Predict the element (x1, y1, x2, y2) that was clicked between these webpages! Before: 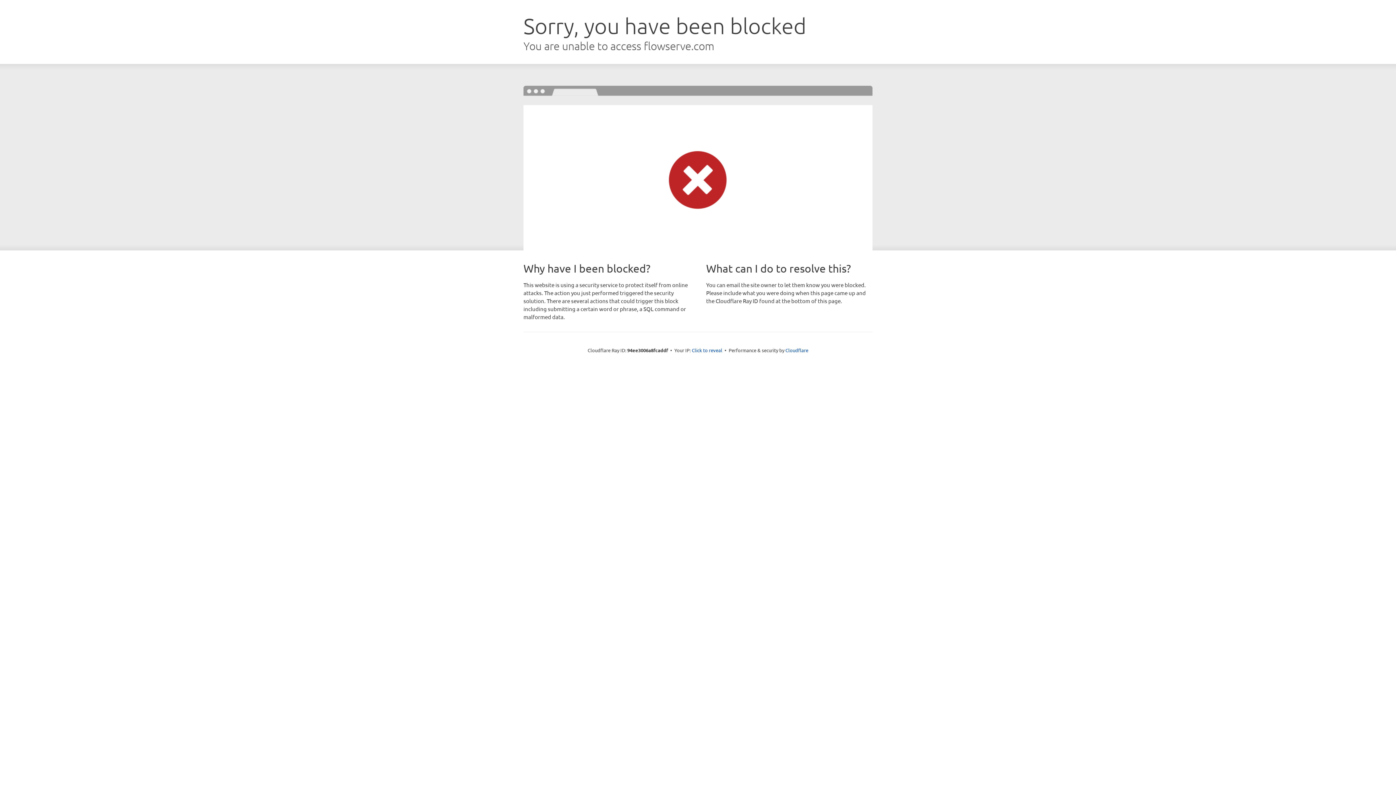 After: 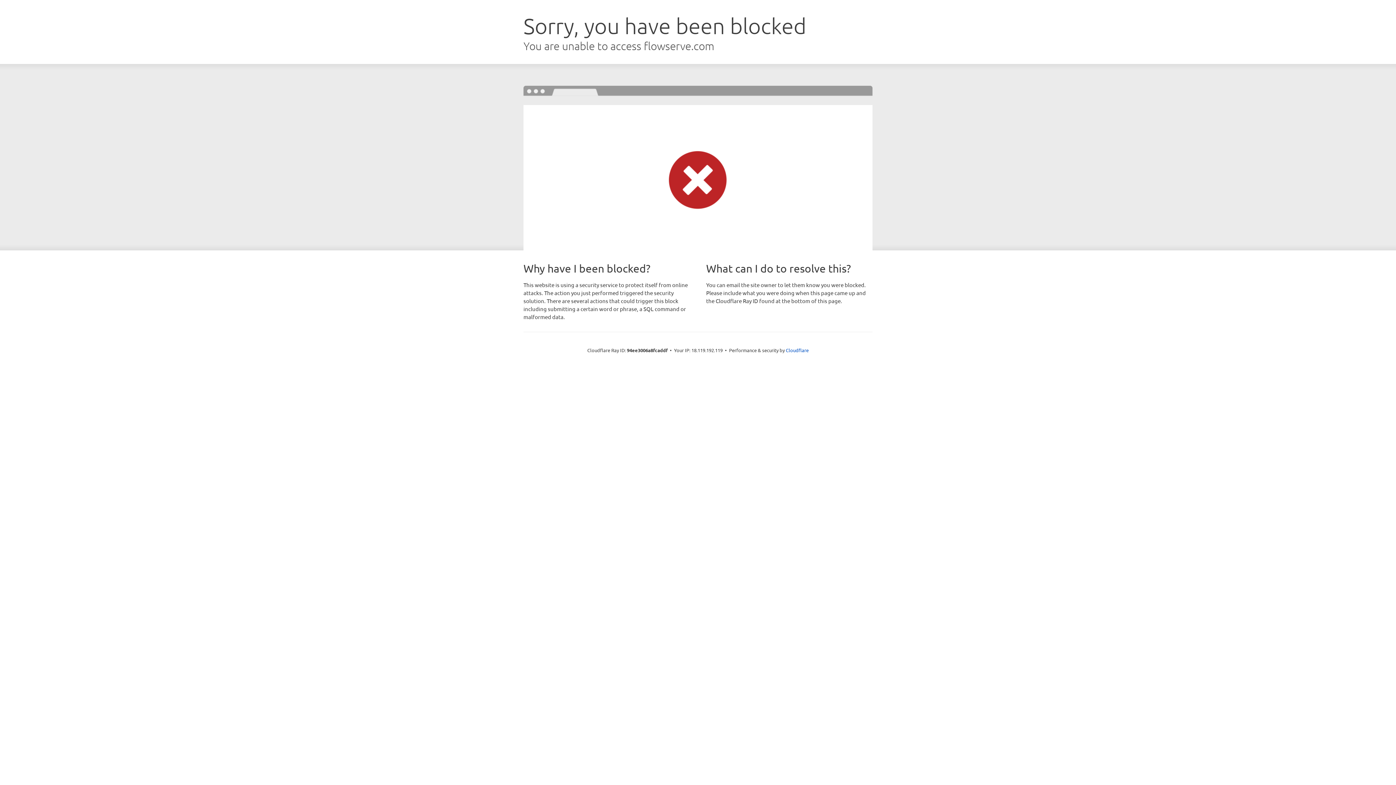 Action: label: Click to reveal bbox: (692, 346, 722, 353)